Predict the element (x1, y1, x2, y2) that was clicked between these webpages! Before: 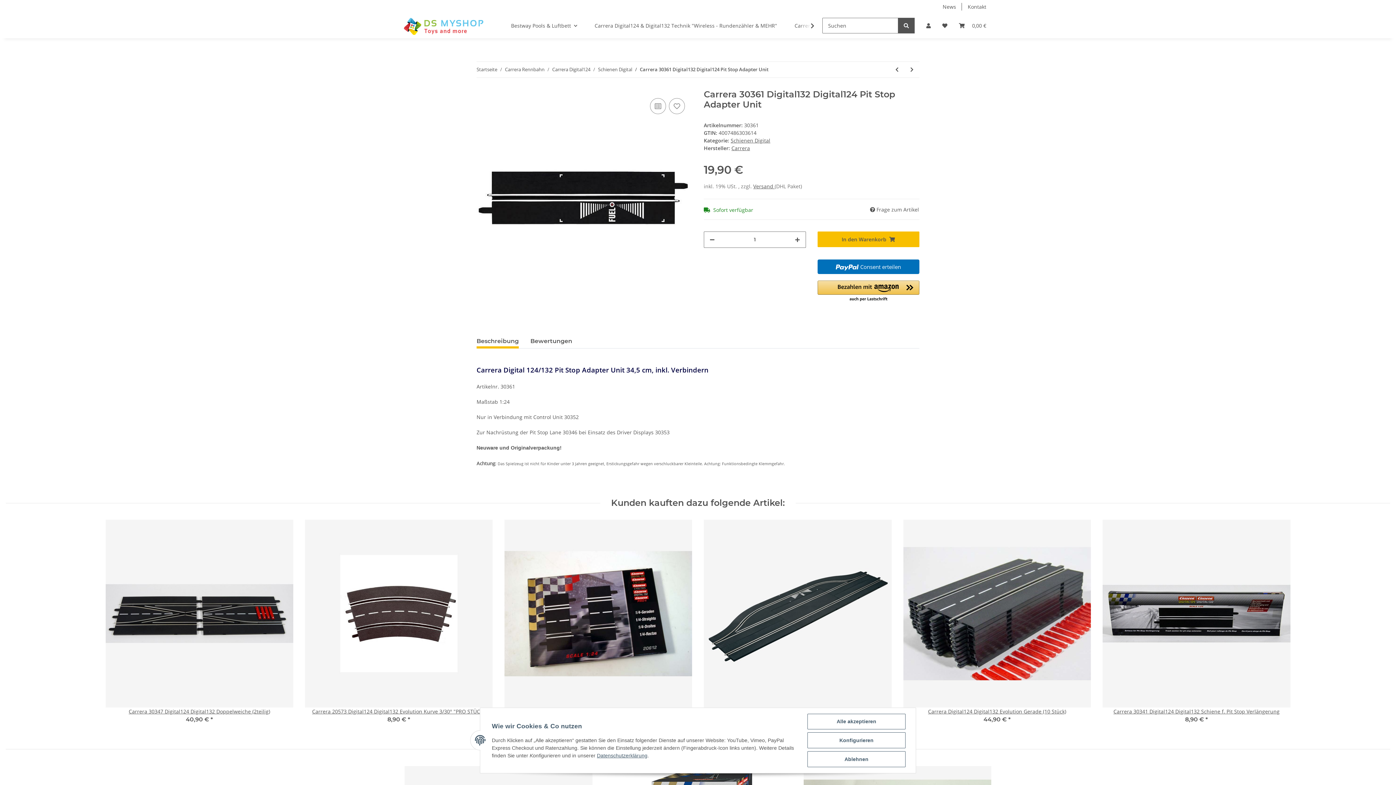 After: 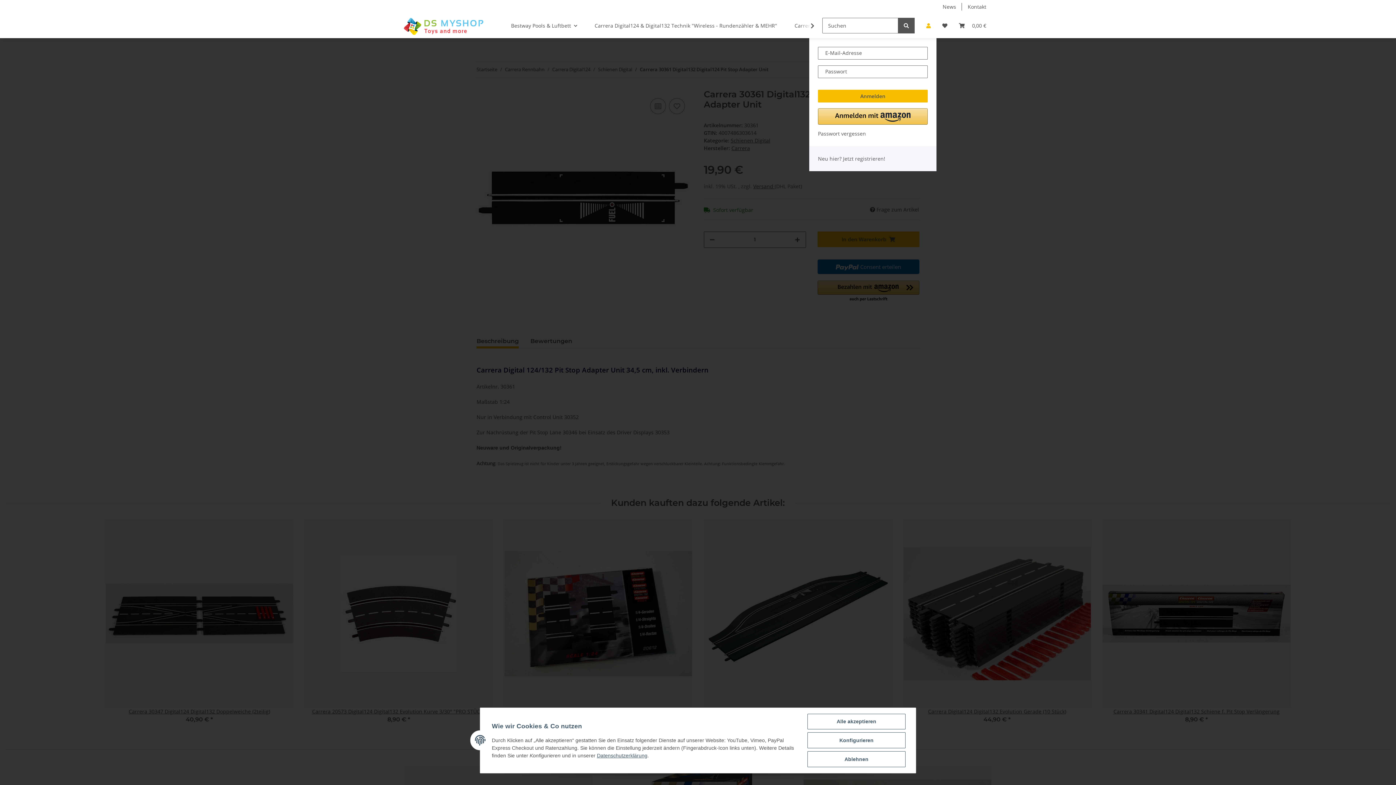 Action: label: Mein Konto bbox: (920, 13, 936, 38)